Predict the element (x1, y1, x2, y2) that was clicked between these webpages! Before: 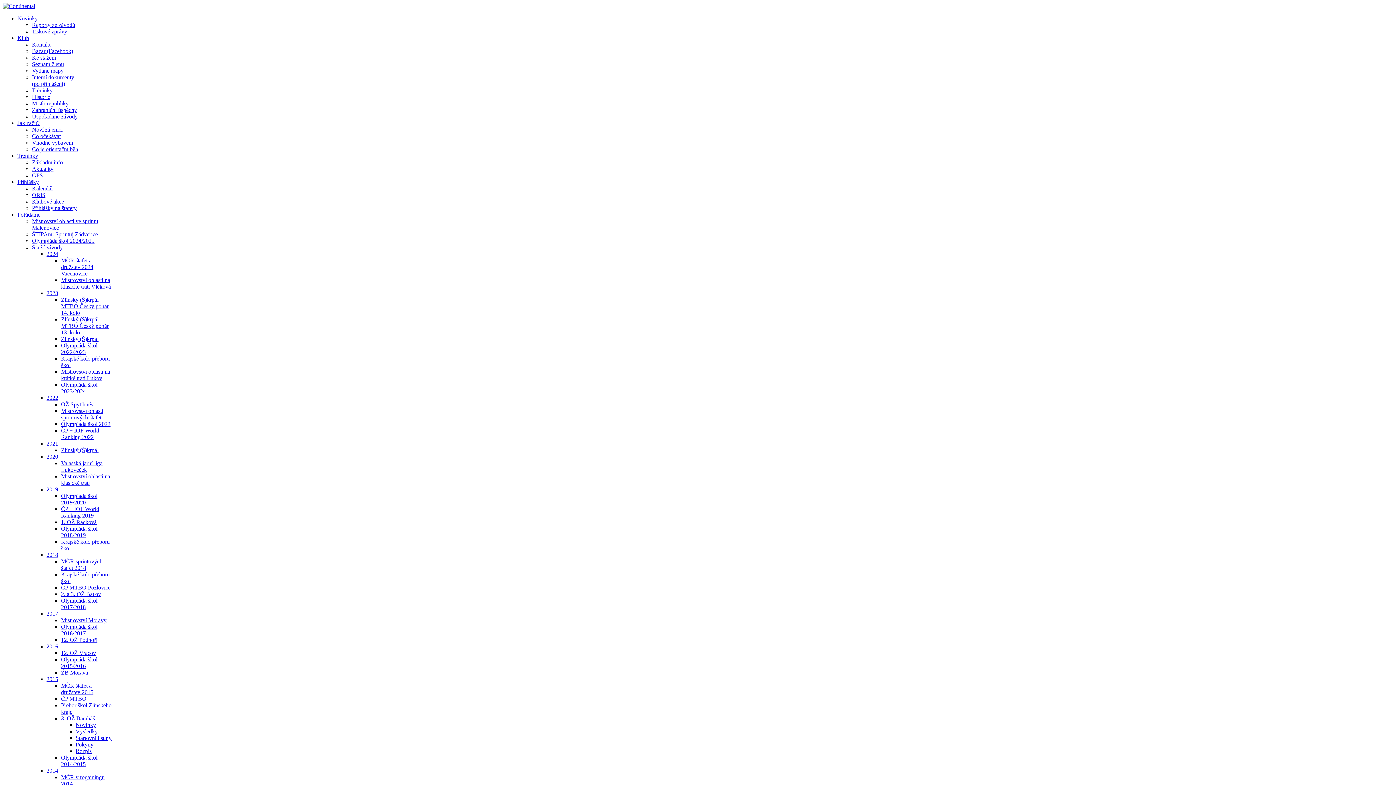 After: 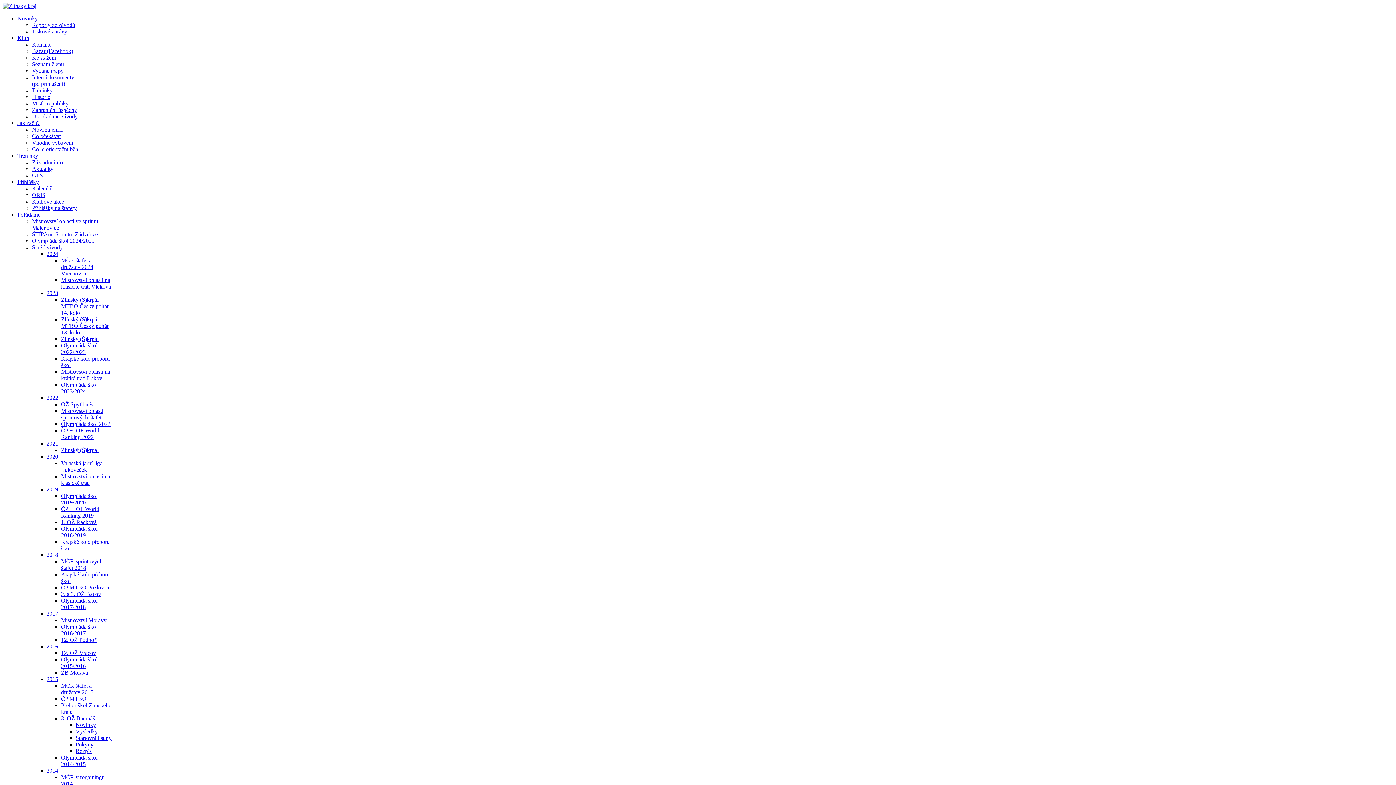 Action: label: Vydané mapy bbox: (32, 67, 63, 73)